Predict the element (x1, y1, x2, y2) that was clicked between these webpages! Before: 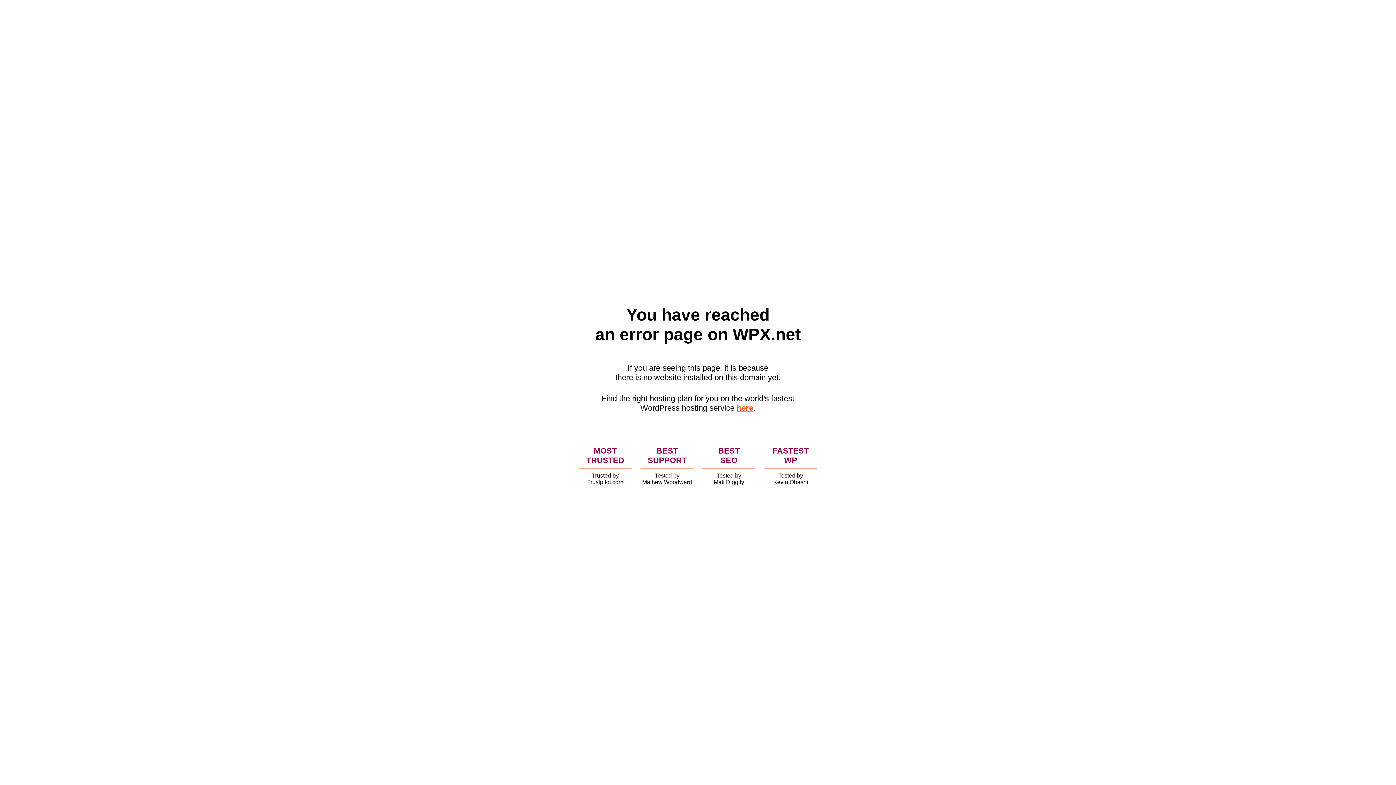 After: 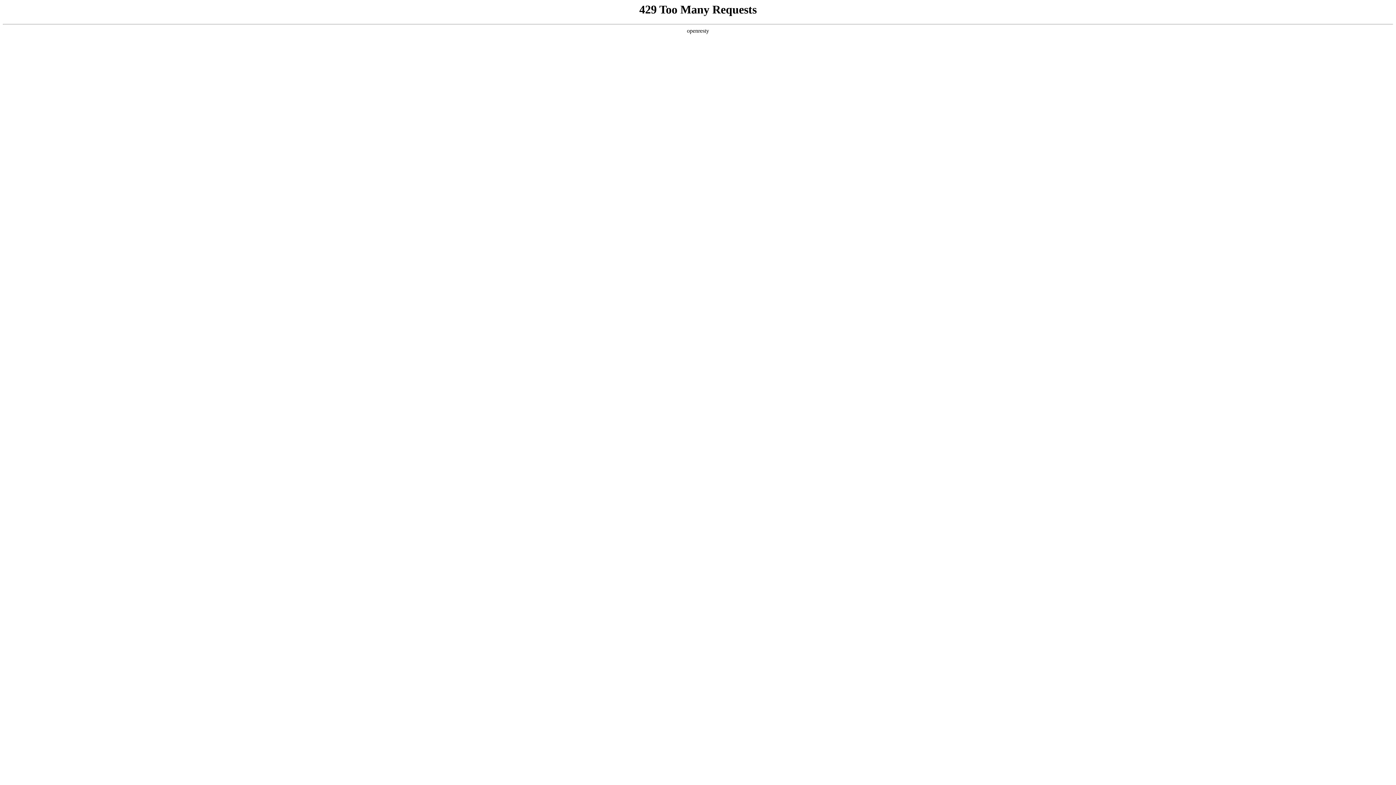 Action: label: here bbox: (736, 403, 753, 412)